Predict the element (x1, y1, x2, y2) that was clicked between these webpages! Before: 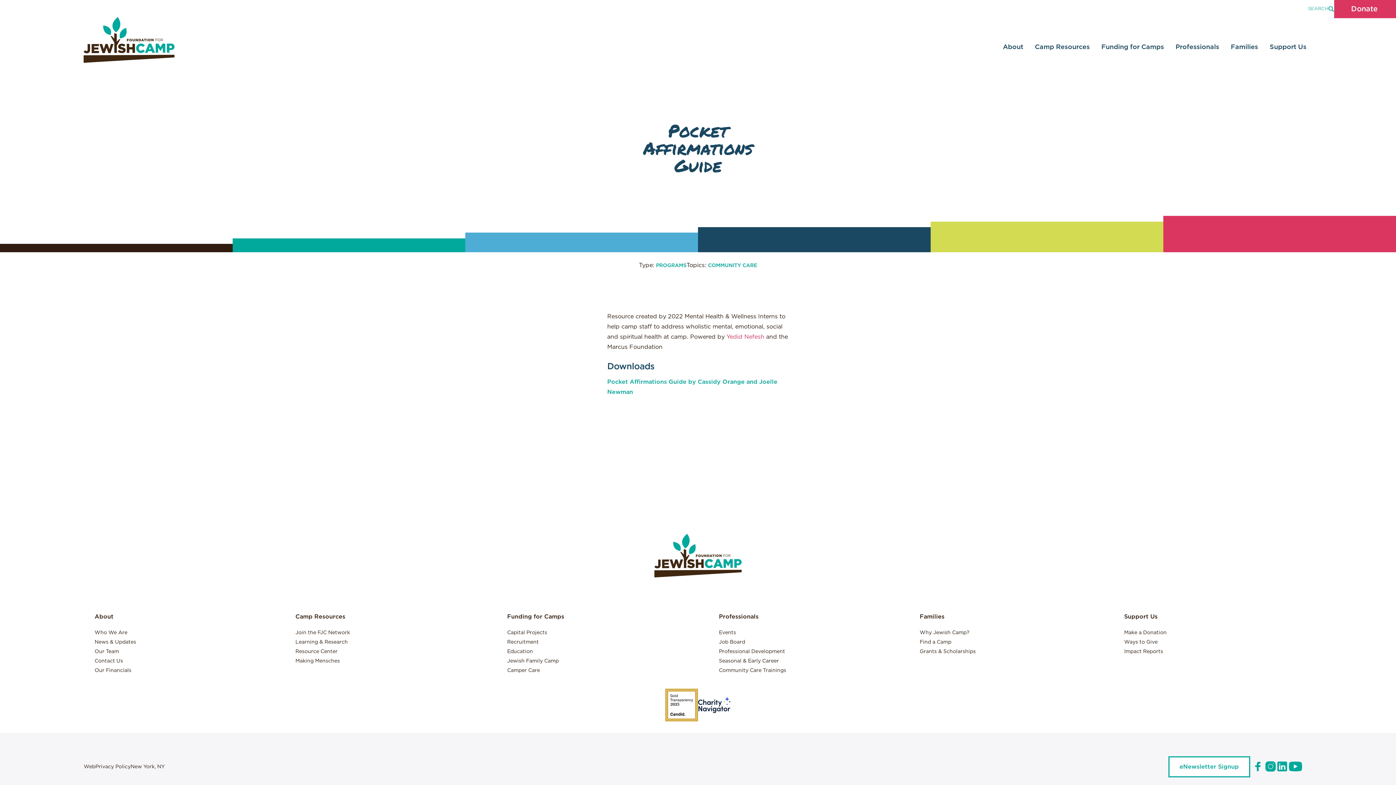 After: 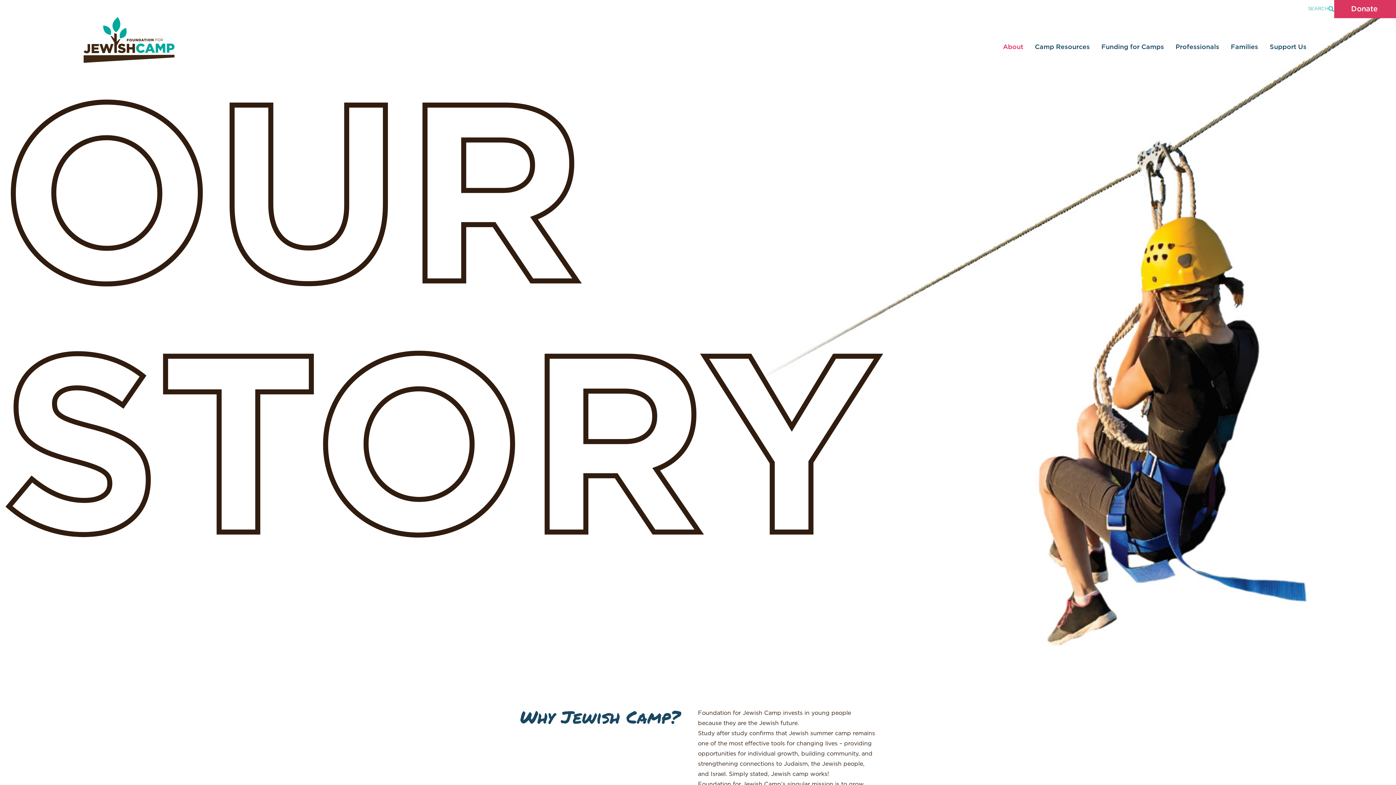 Action: bbox: (94, 630, 127, 635) label: Who We Are